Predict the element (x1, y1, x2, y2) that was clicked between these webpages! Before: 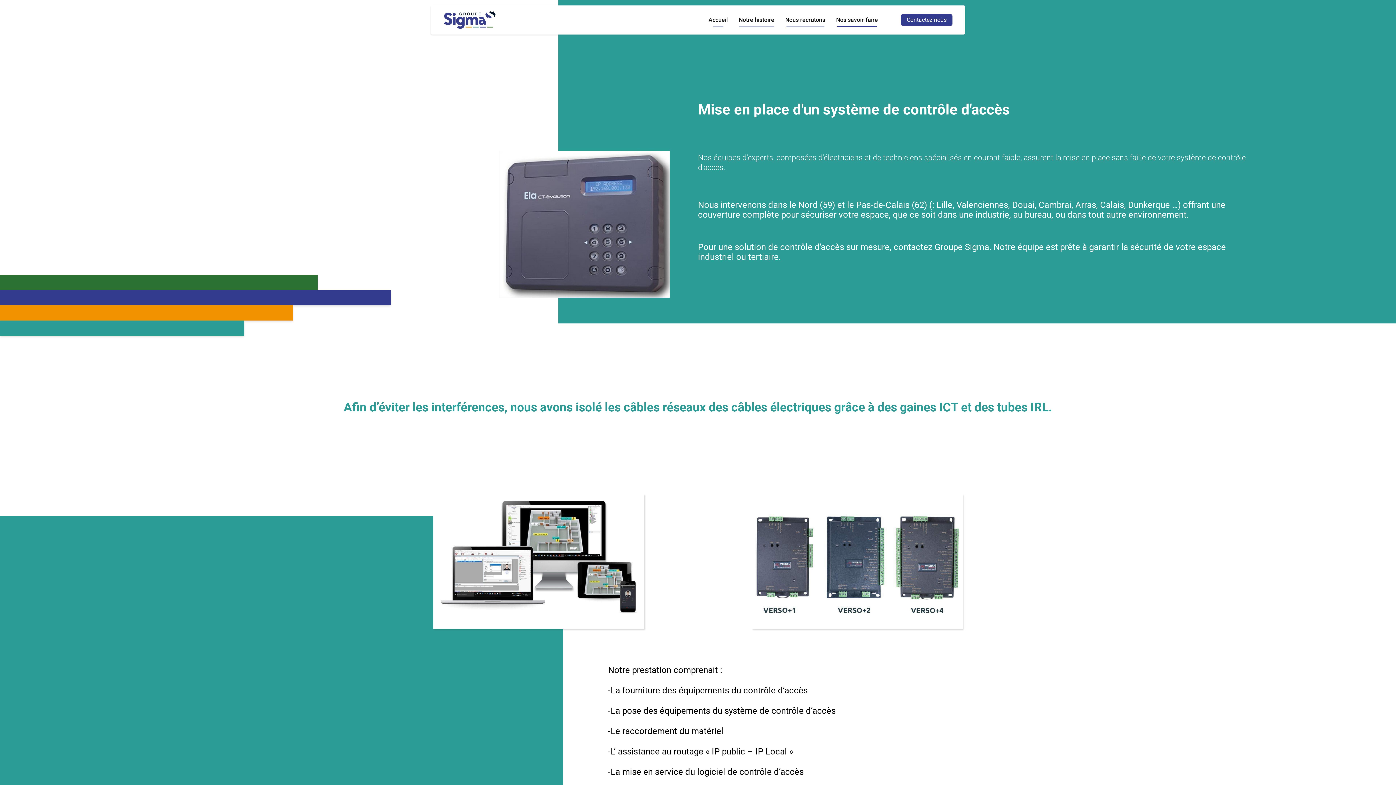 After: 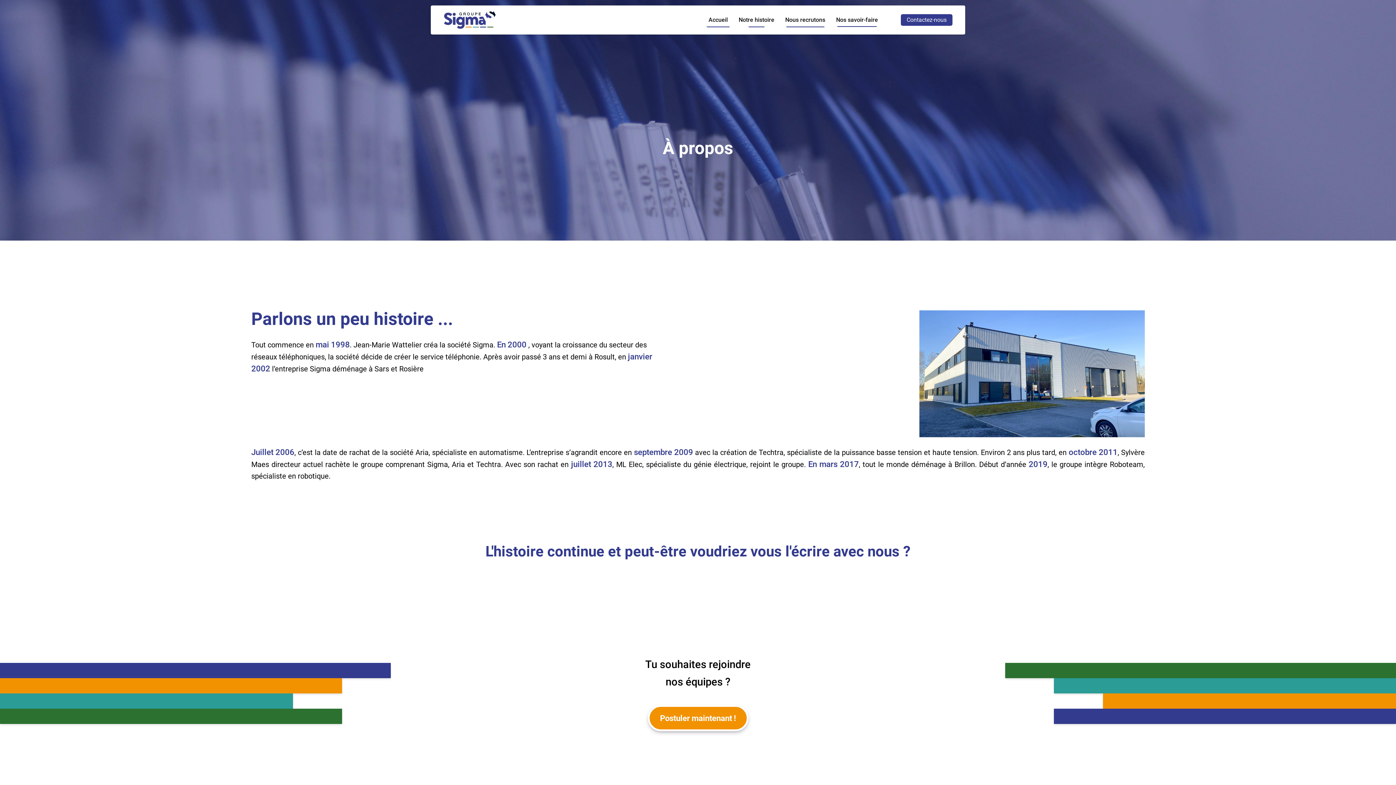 Action: label: Notre histoire bbox: (733, 10, 780, 29)